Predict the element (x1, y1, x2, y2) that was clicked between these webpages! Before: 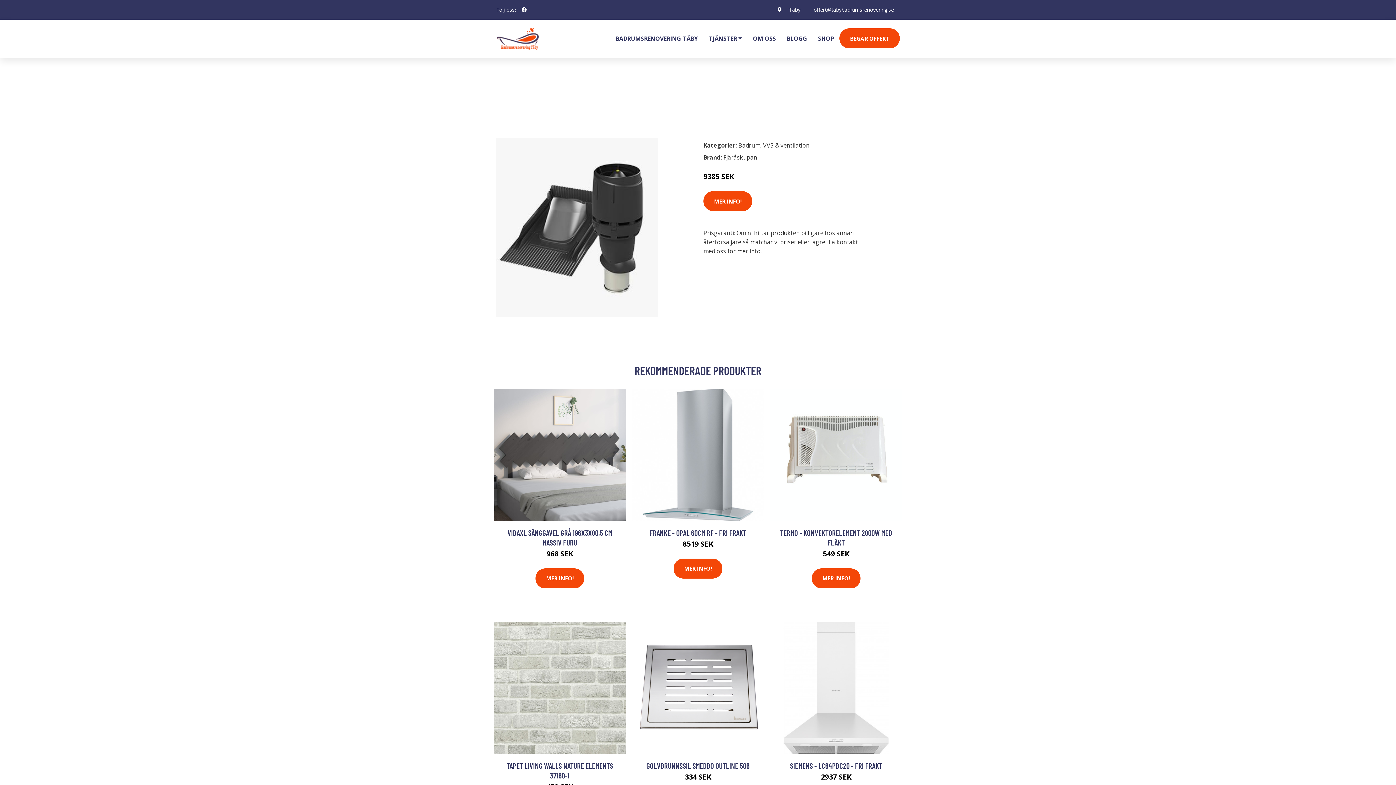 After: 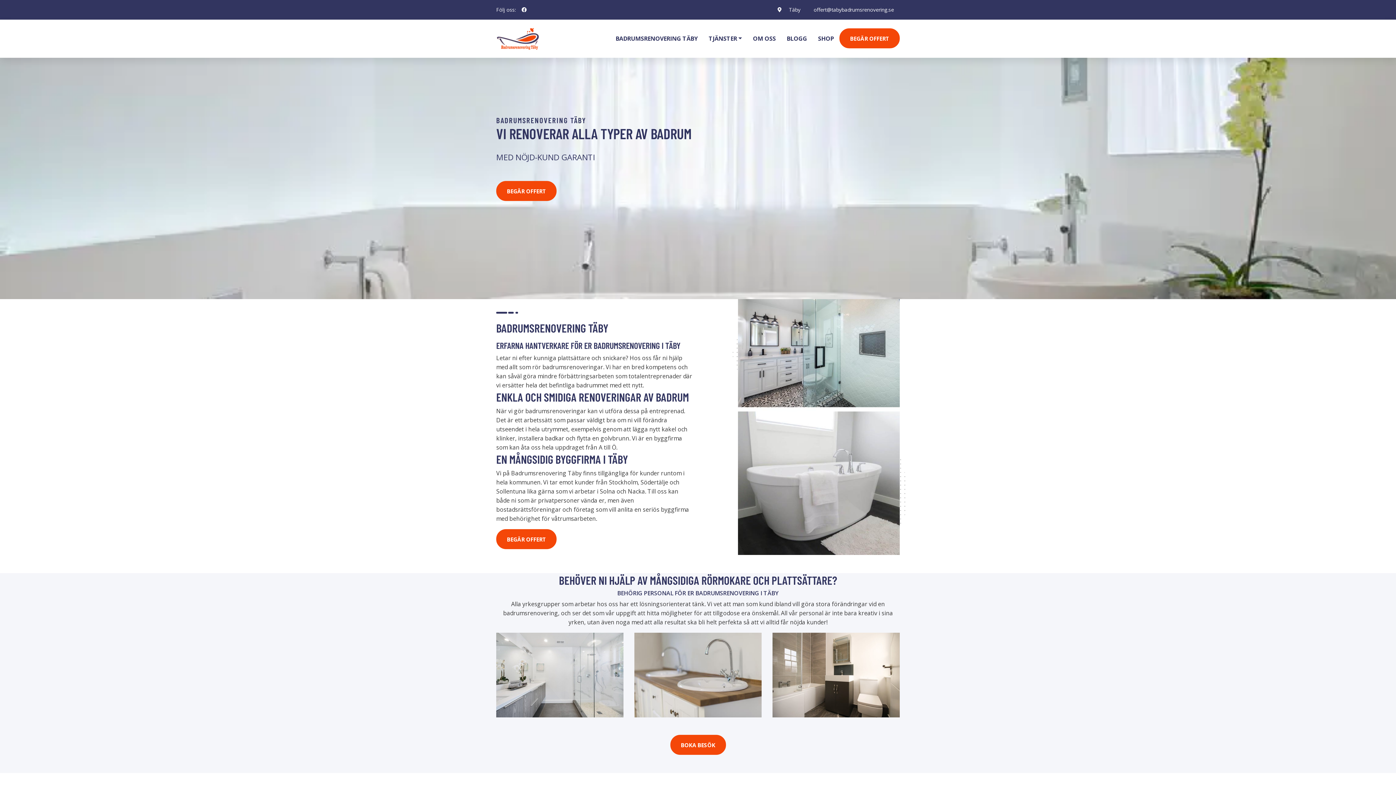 Action: label: BADRUMSRENOVERING TÄBY bbox: (610, 19, 703, 57)